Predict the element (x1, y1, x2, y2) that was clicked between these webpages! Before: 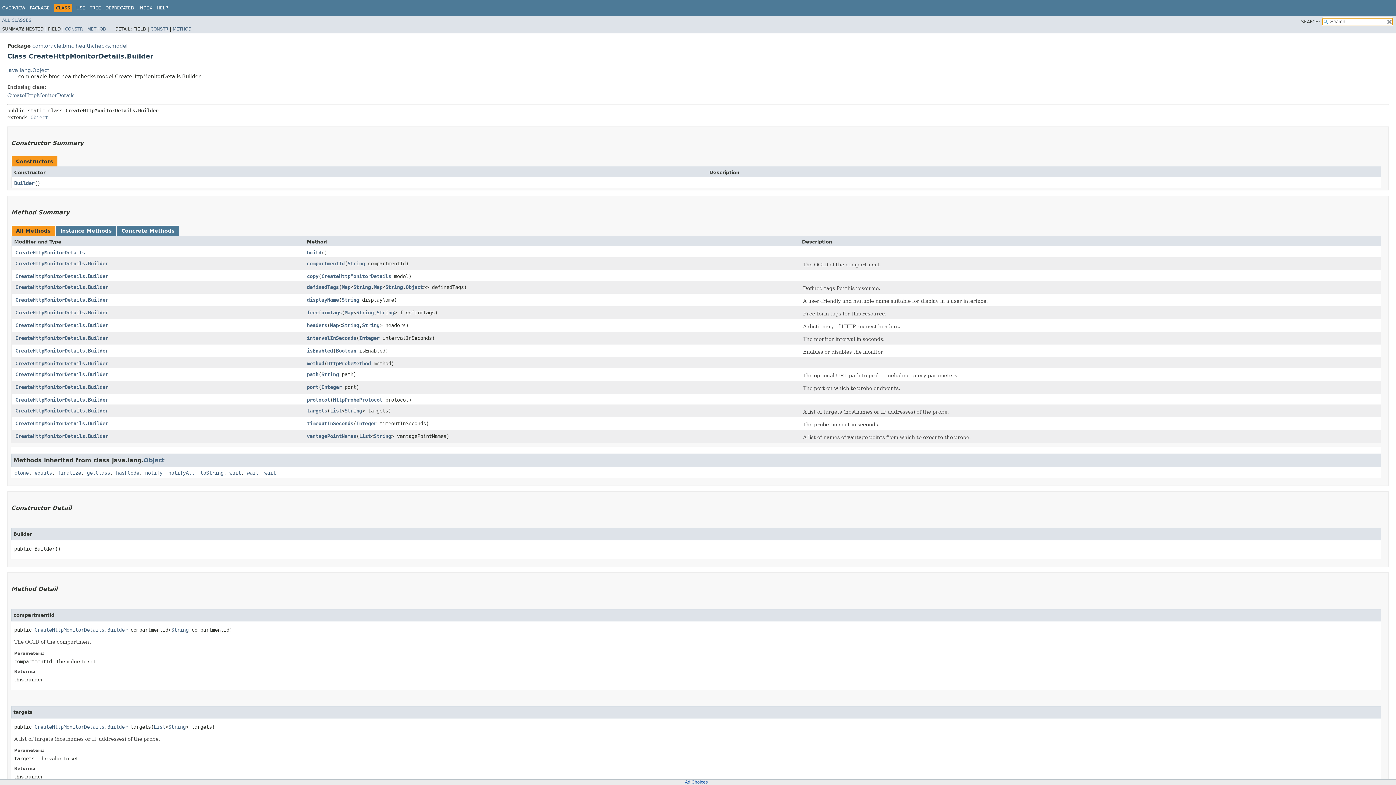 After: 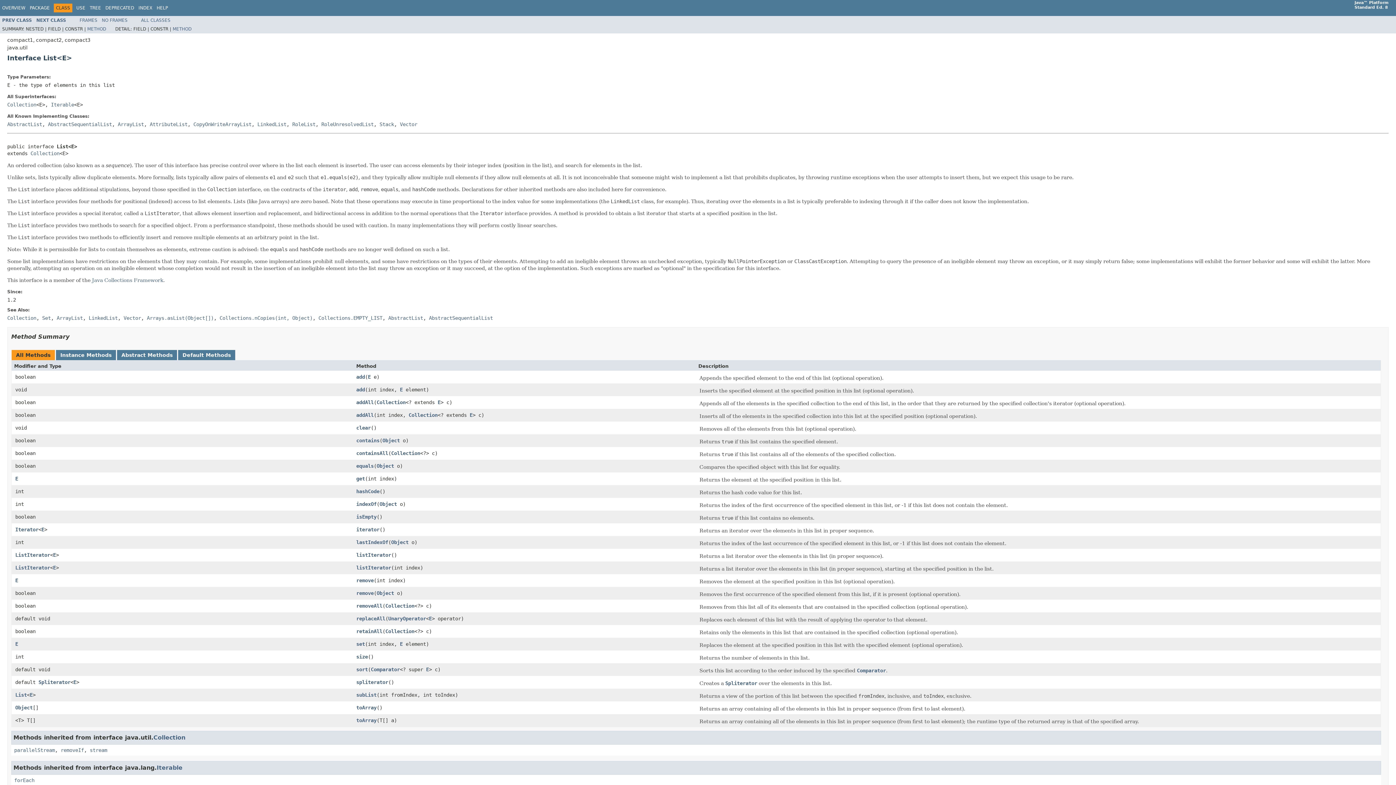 Action: label: List bbox: (153, 724, 165, 730)